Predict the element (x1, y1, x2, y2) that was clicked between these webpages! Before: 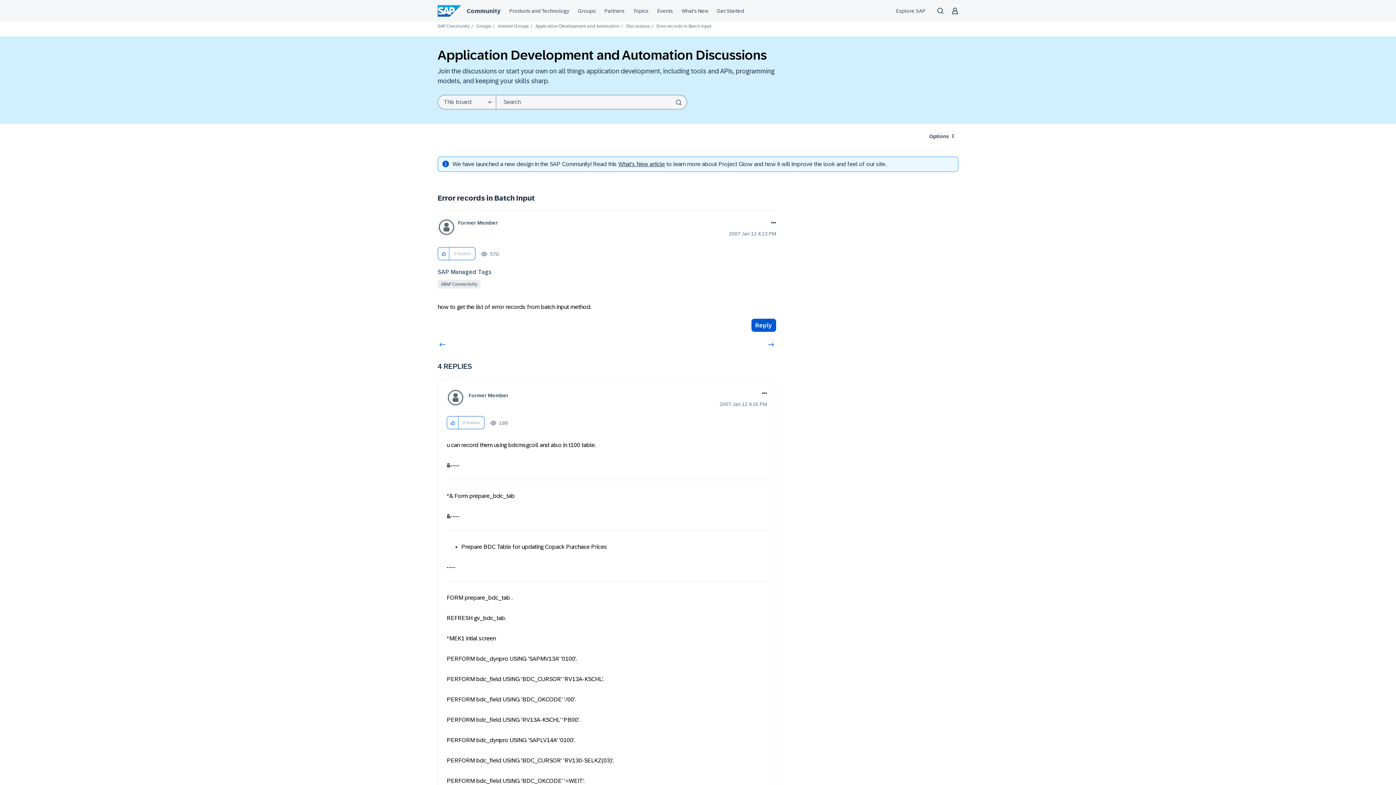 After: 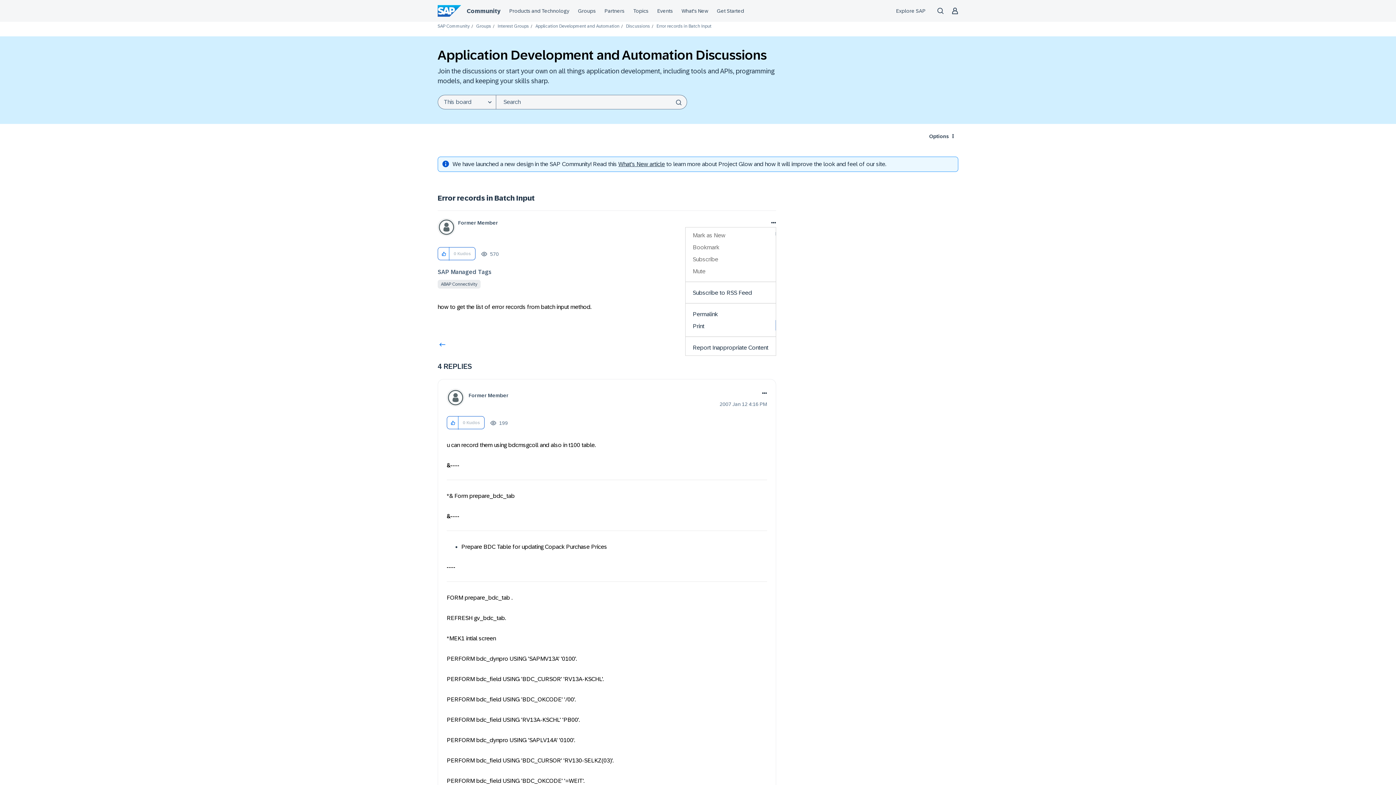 Action: label: Show Error records in Batch Input post option menu bbox: (768, 218, 776, 227)